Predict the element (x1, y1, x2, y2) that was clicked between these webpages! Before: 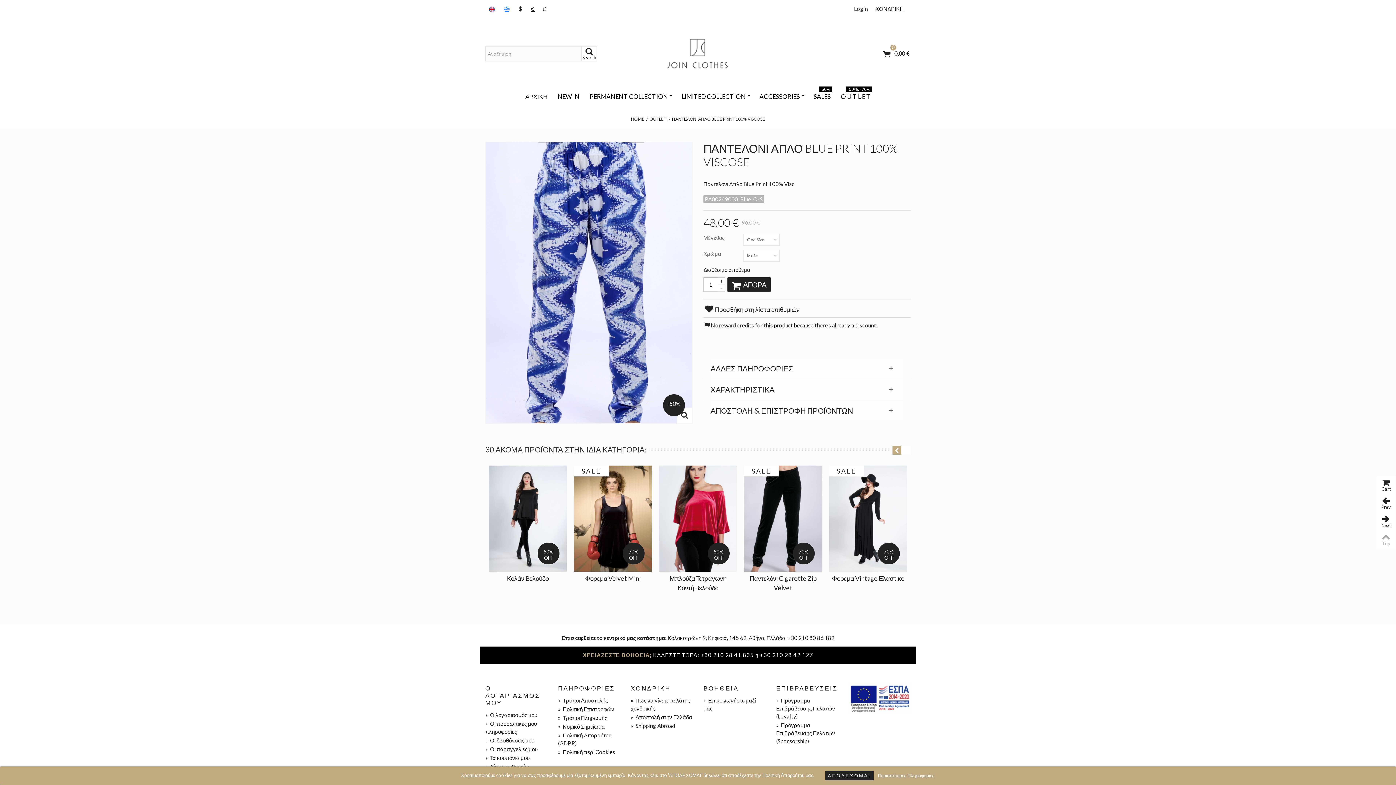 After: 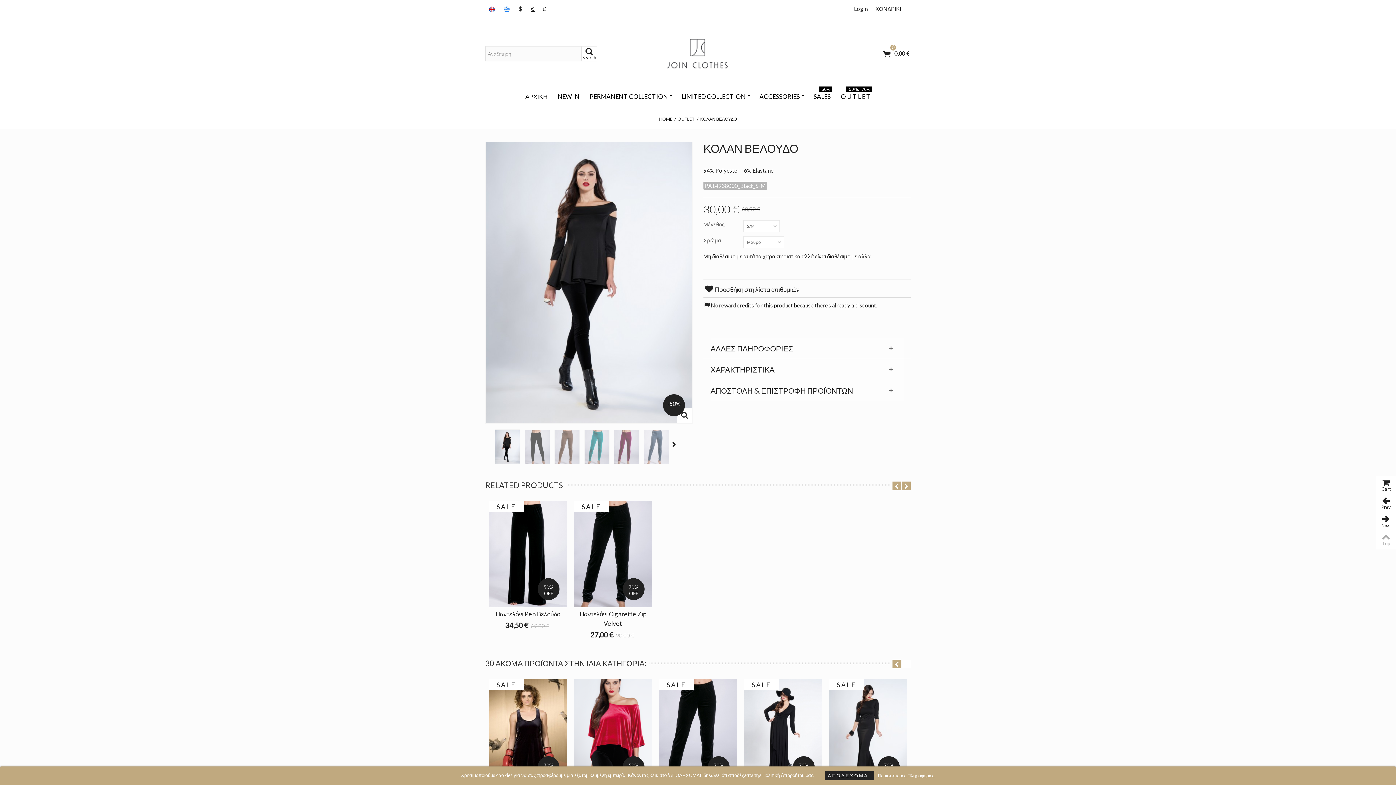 Action: label: 50%
OFF bbox: (489, 465, 566, 571)